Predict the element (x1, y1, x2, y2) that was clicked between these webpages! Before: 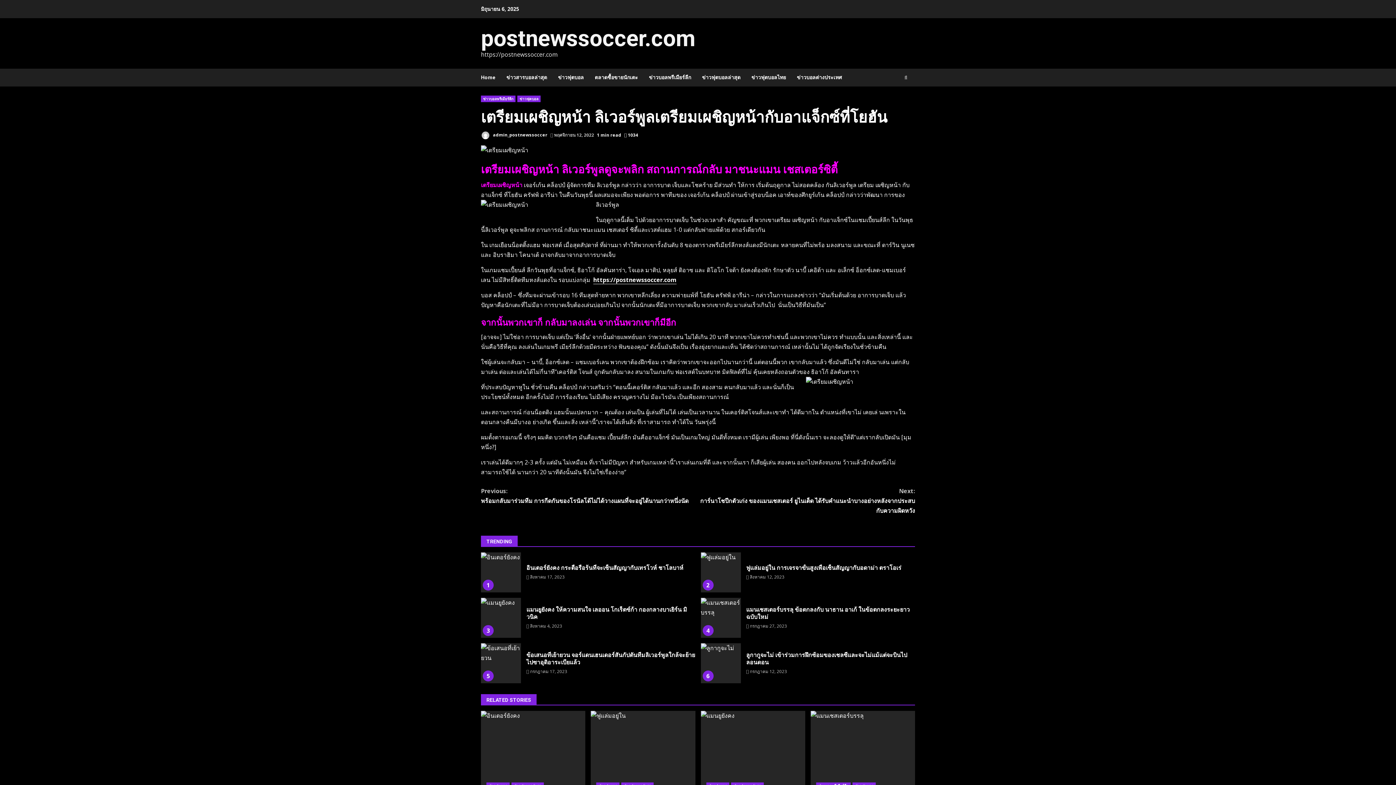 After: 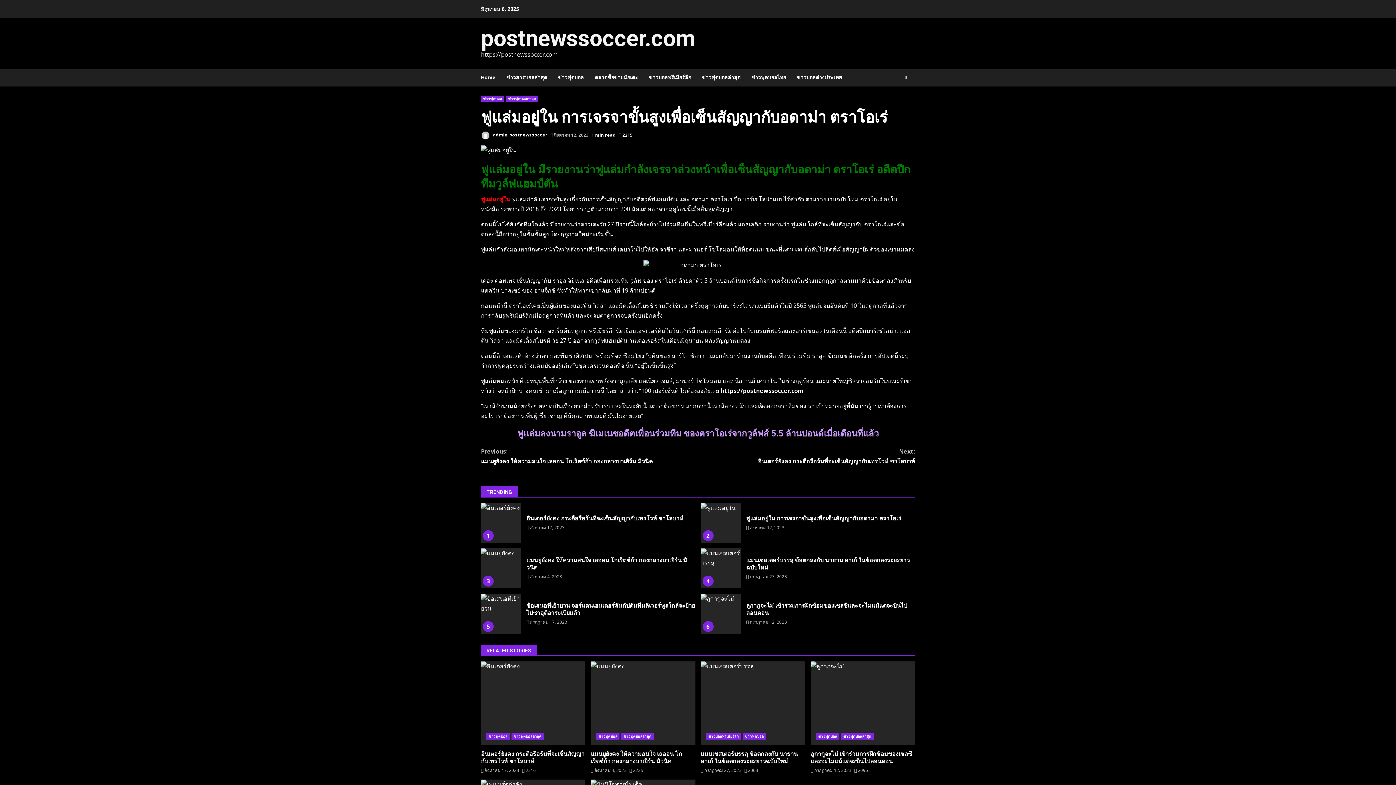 Action: bbox: (591, 711, 695, 794) label: ฟูแล่มอยู่ใน การเจรจาขั้นสูงเพื่อเซ็นสัญญากับอดาม่า ตราโอเร่